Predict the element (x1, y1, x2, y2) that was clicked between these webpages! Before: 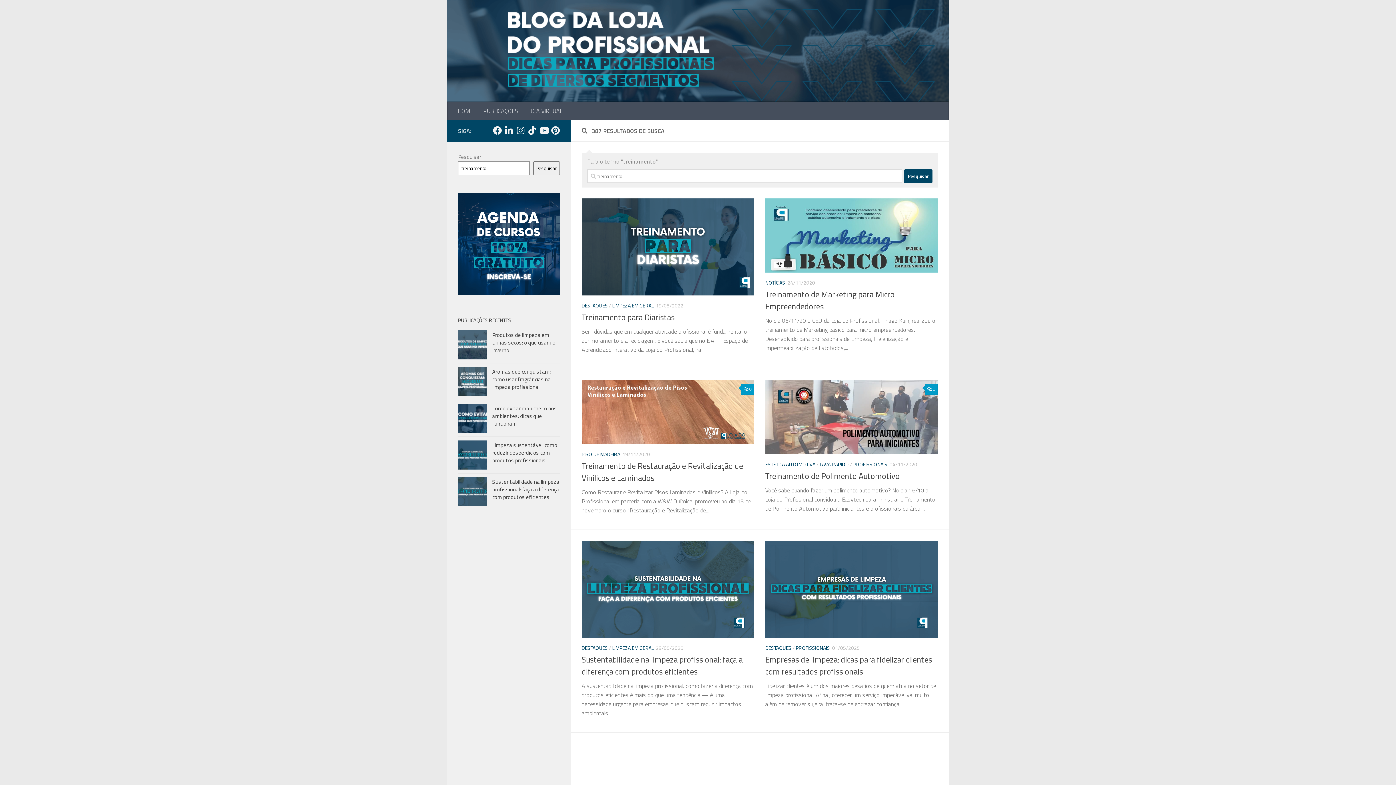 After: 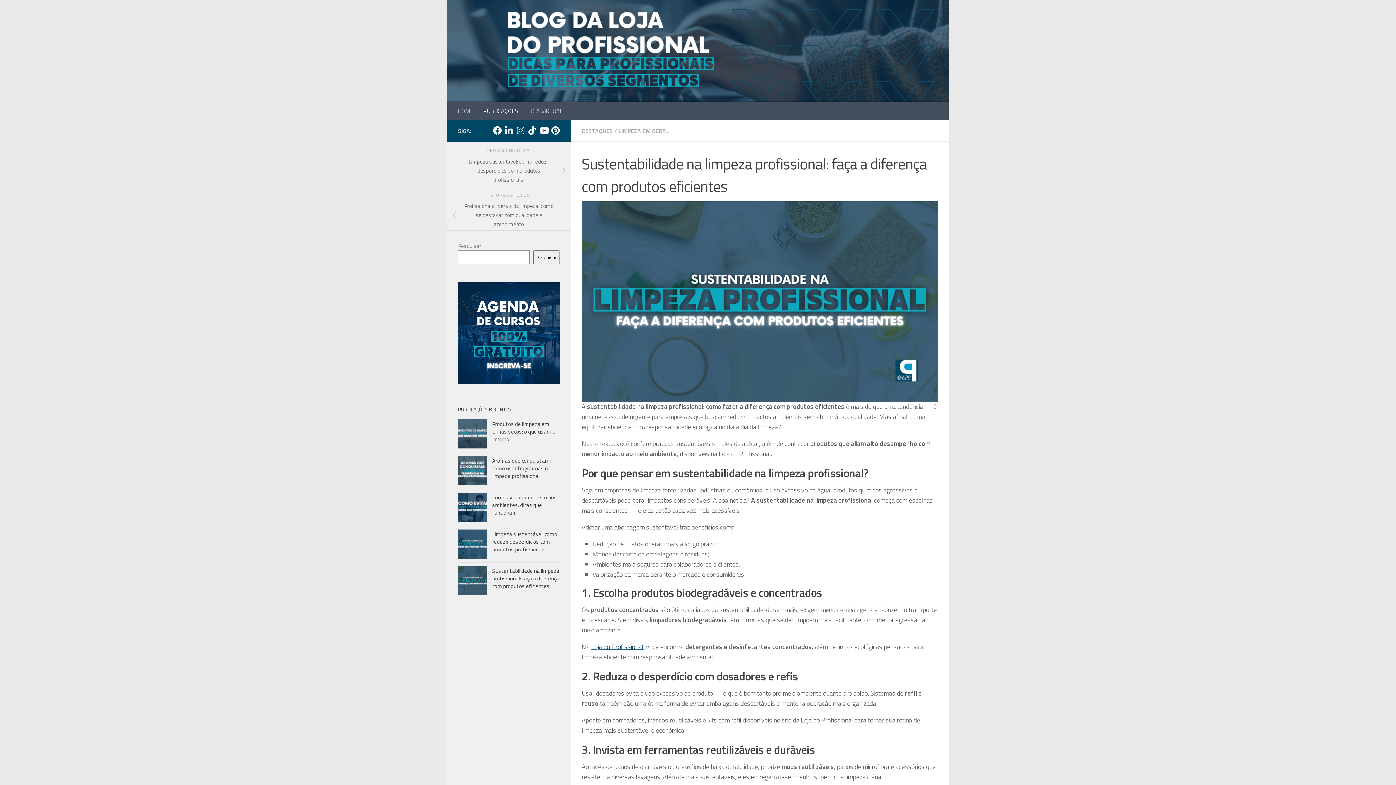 Action: bbox: (492, 477, 559, 501) label: Sustentabilidade na limpeza profissional: faça a diferença com produtos eficientes